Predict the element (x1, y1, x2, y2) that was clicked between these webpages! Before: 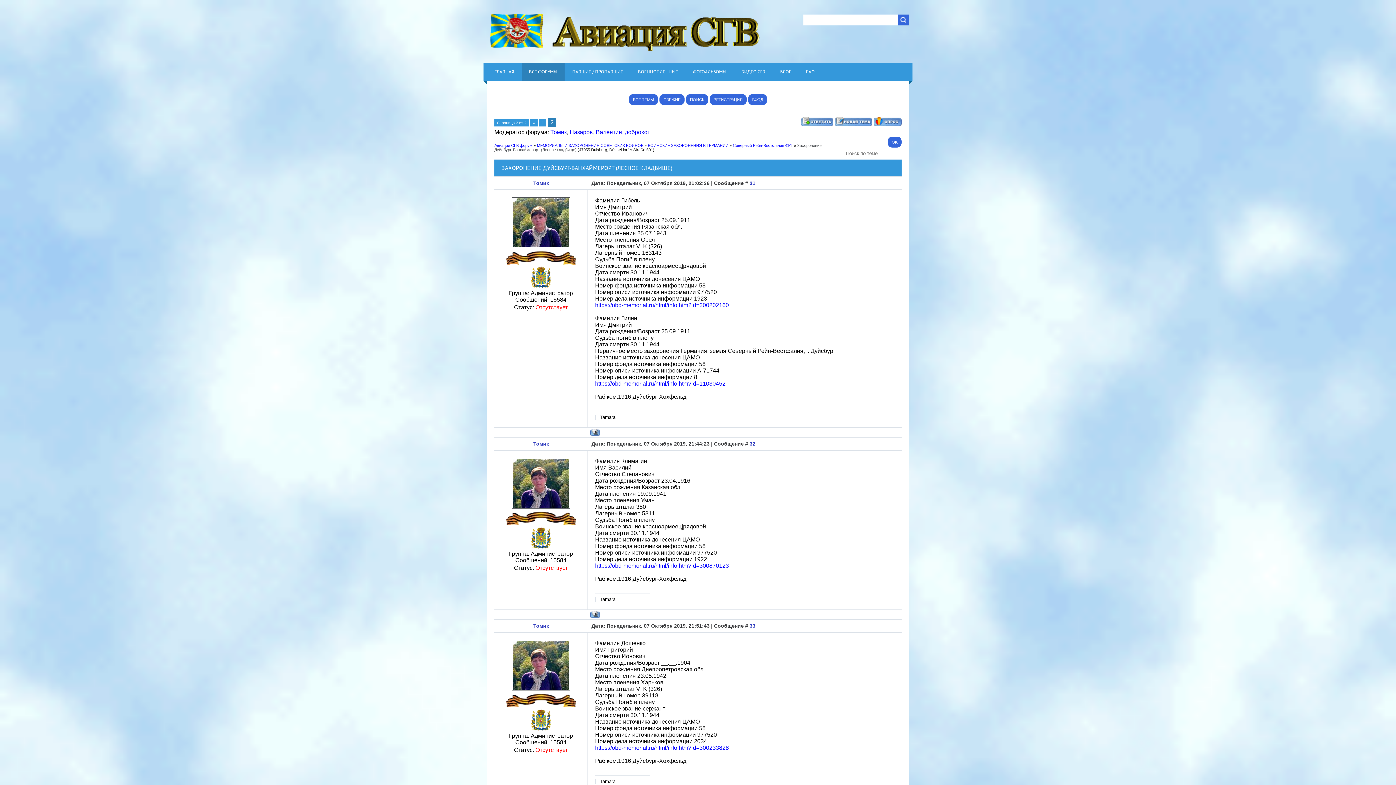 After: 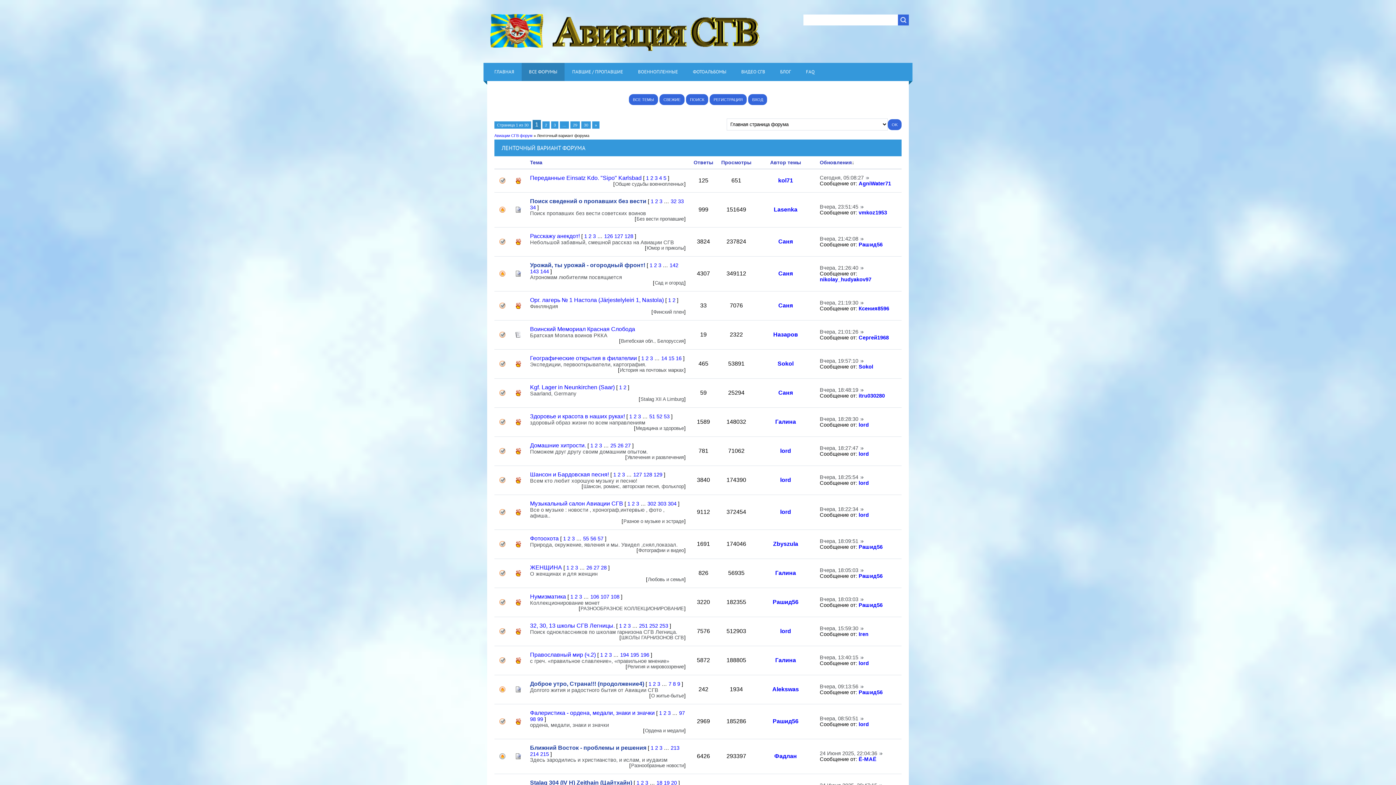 Action: label: ВСЕ ТЕМЫ bbox: (629, 94, 658, 105)